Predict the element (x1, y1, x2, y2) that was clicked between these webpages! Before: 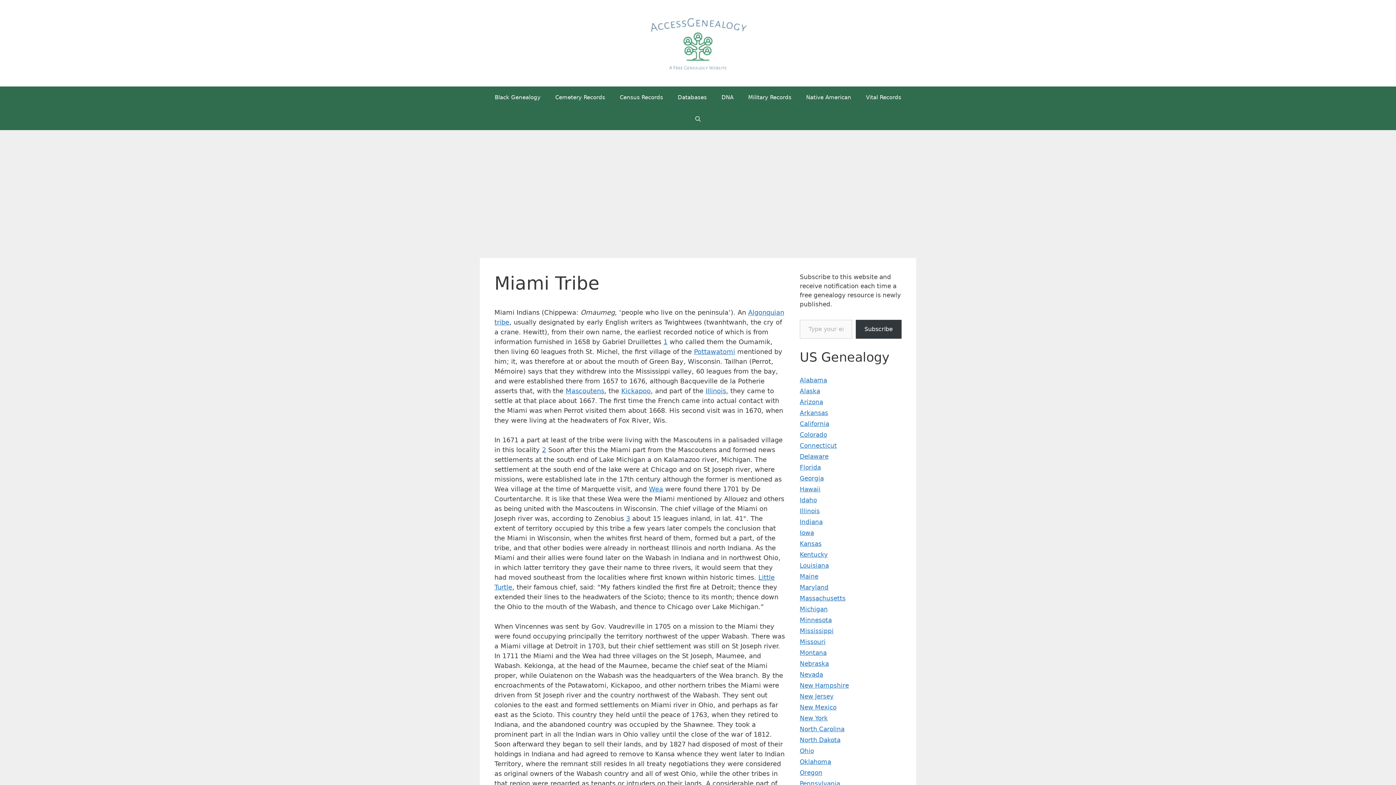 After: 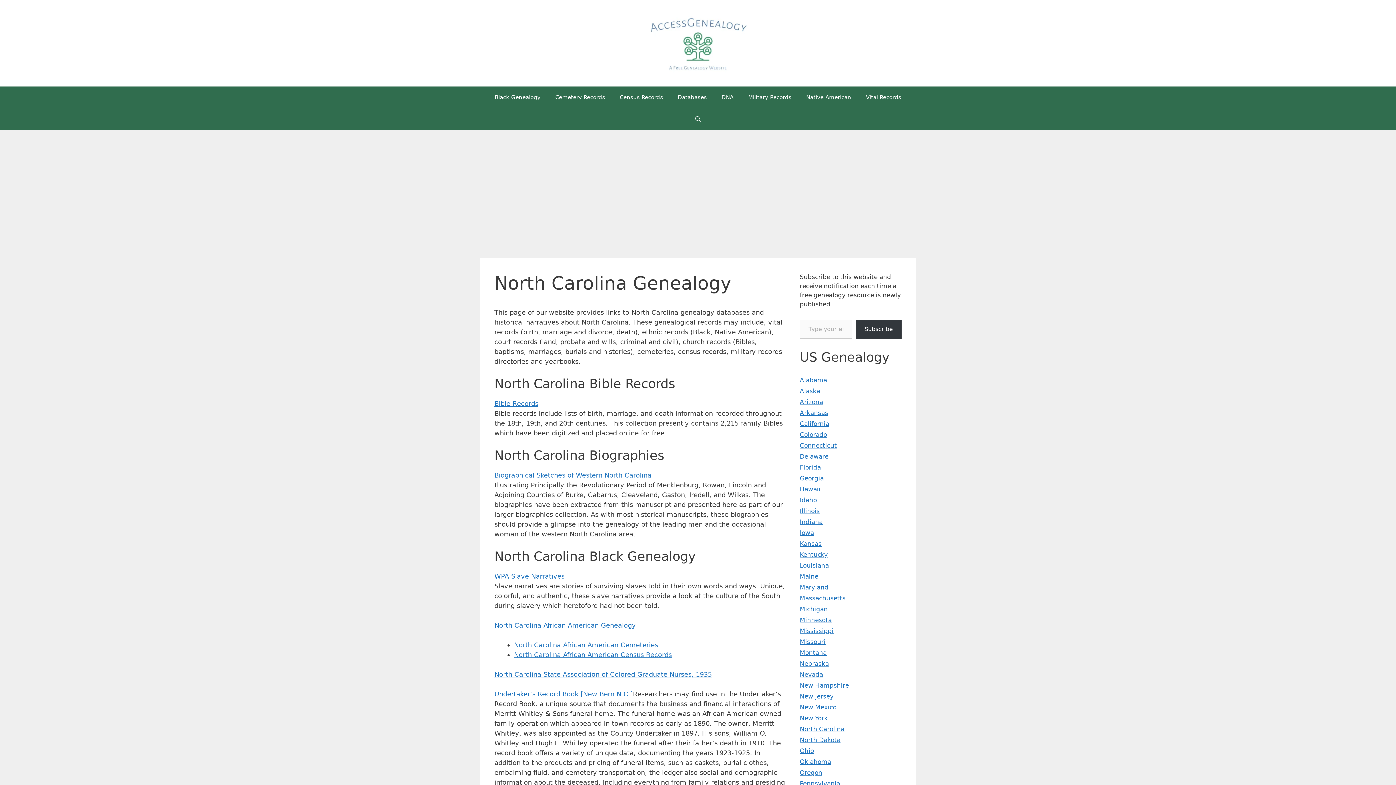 Action: bbox: (800, 725, 844, 733) label: North Carolina